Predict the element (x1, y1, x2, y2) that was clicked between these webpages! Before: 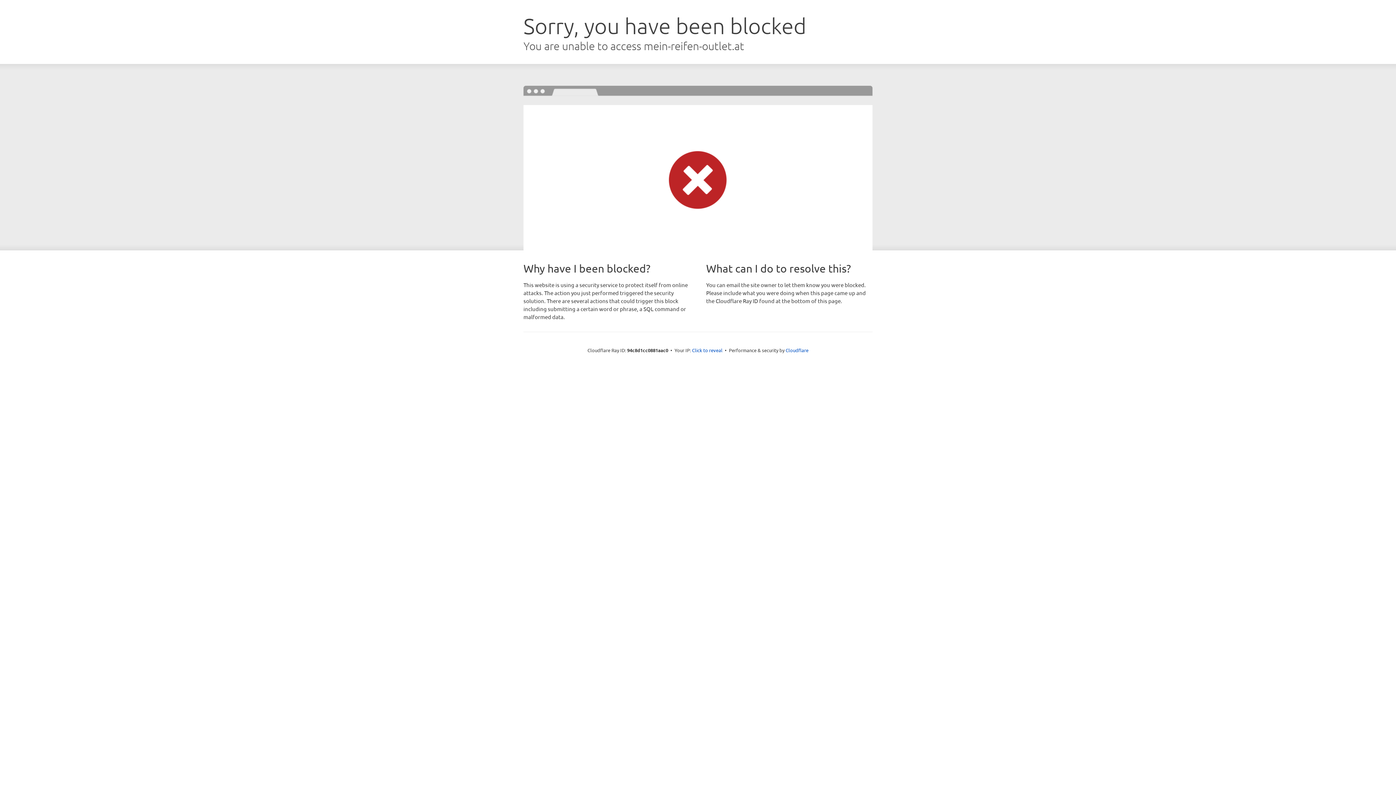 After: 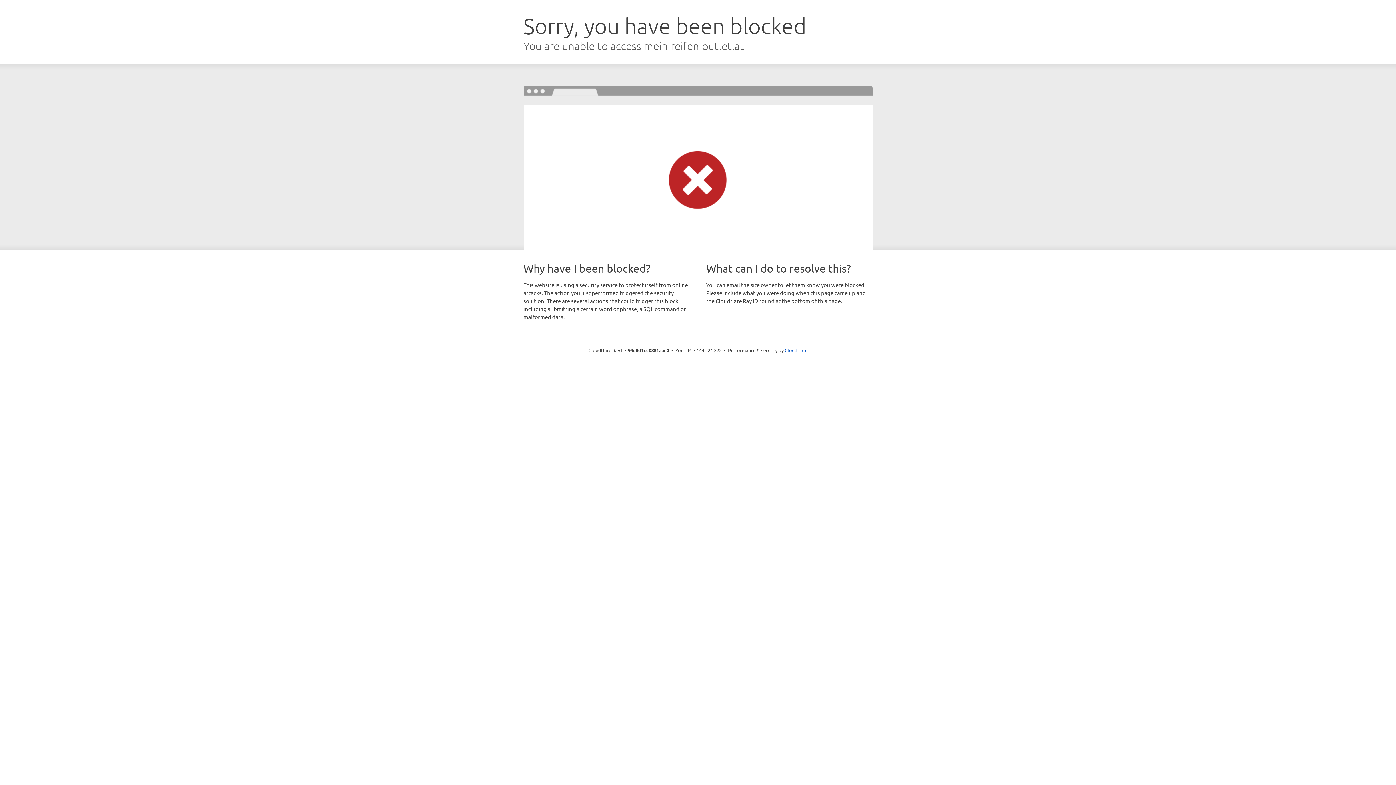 Action: bbox: (692, 346, 722, 353) label: Click to reveal